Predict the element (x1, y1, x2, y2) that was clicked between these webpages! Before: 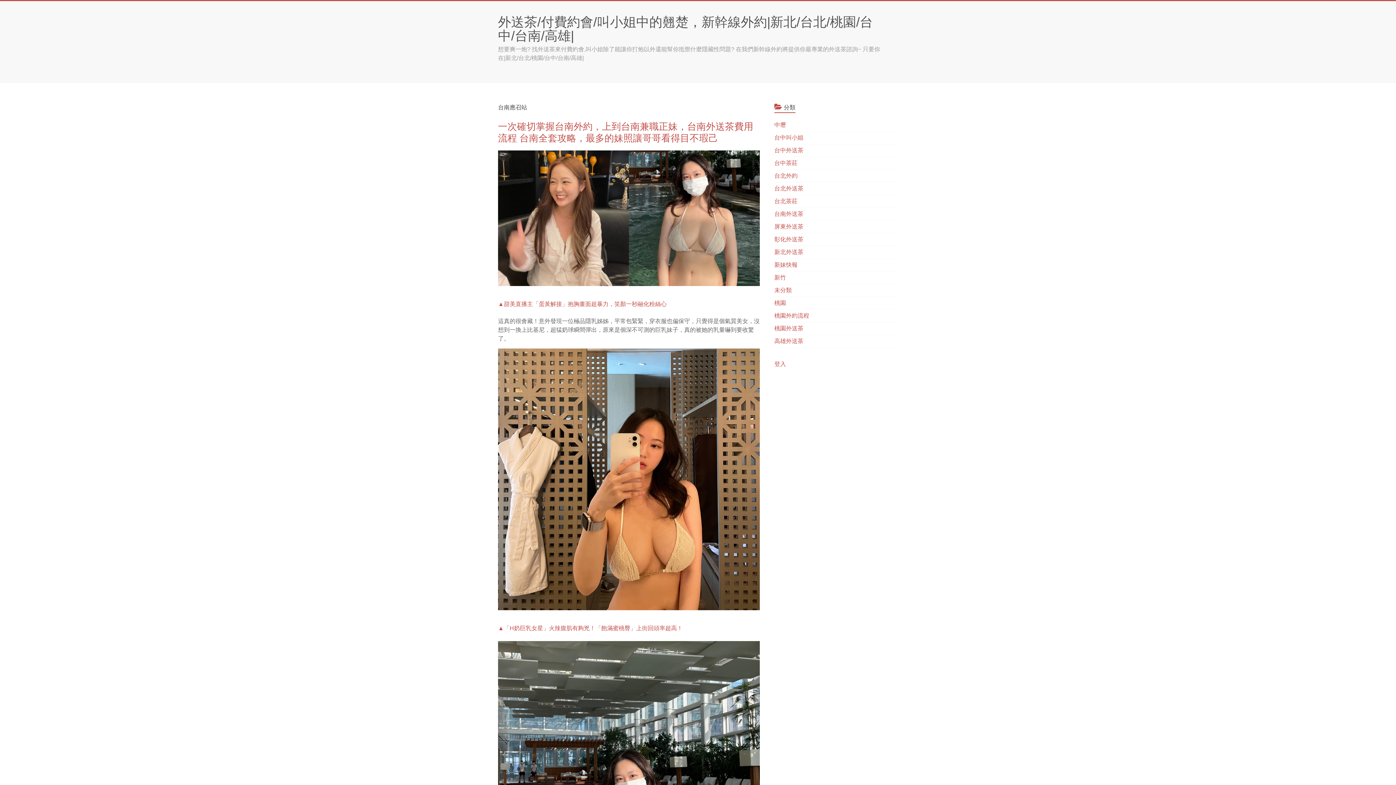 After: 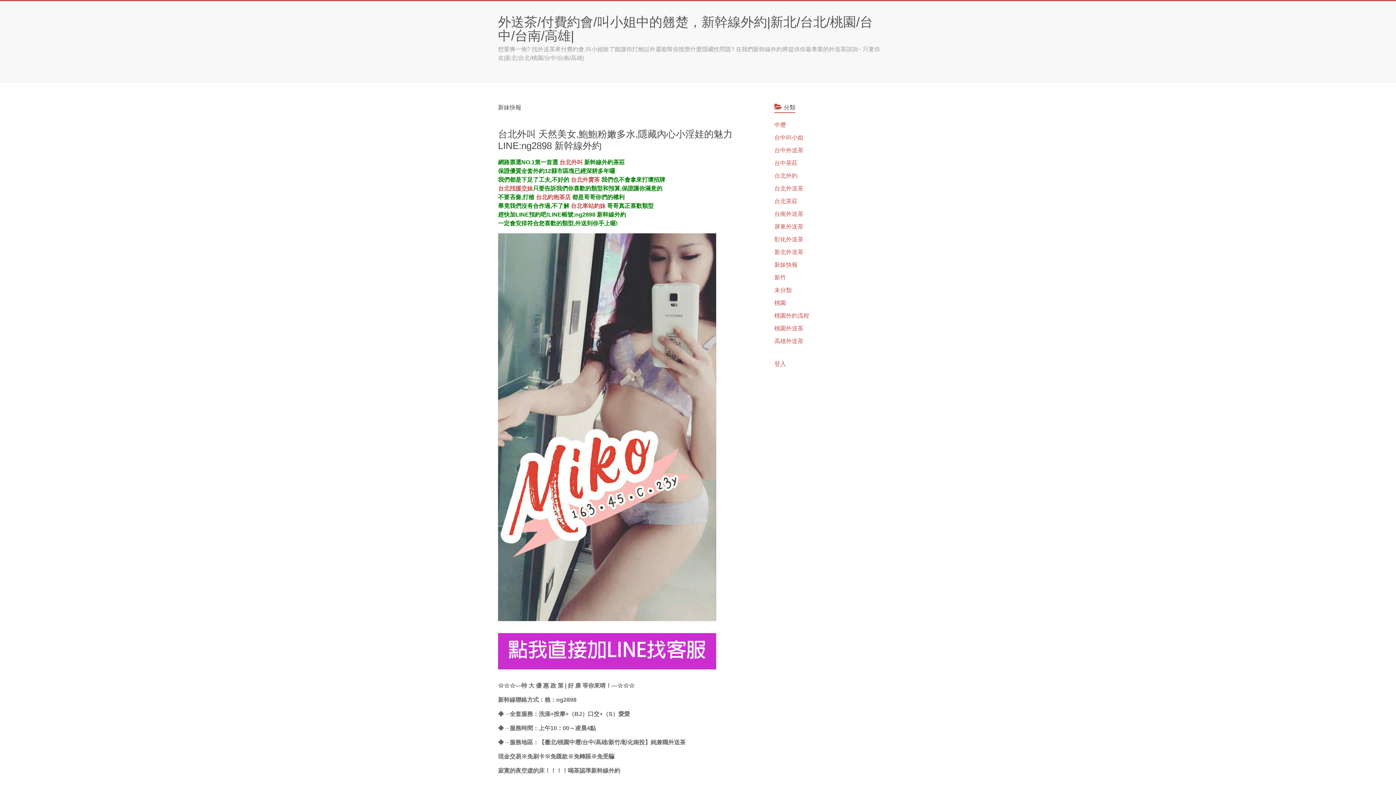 Action: label: 新妹快報 bbox: (774, 261, 797, 268)